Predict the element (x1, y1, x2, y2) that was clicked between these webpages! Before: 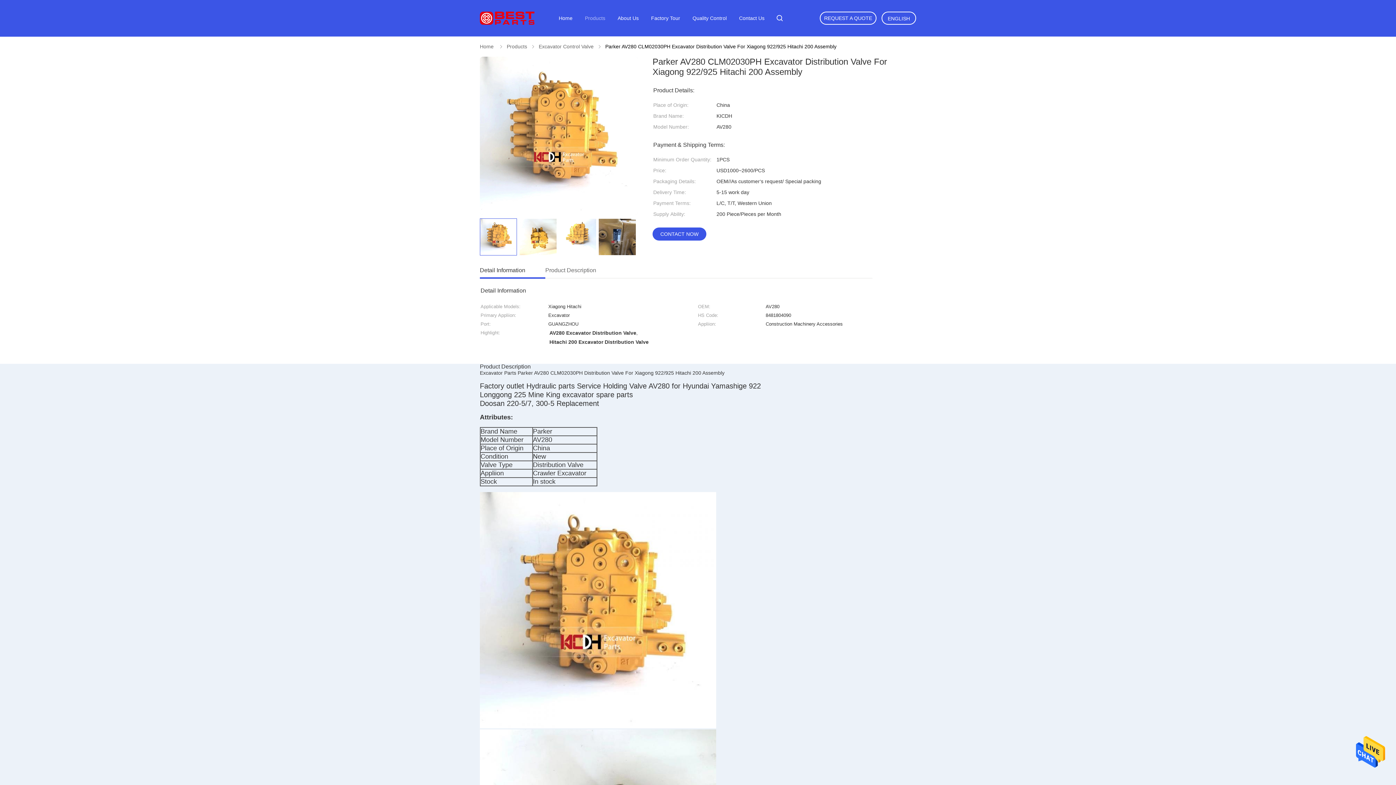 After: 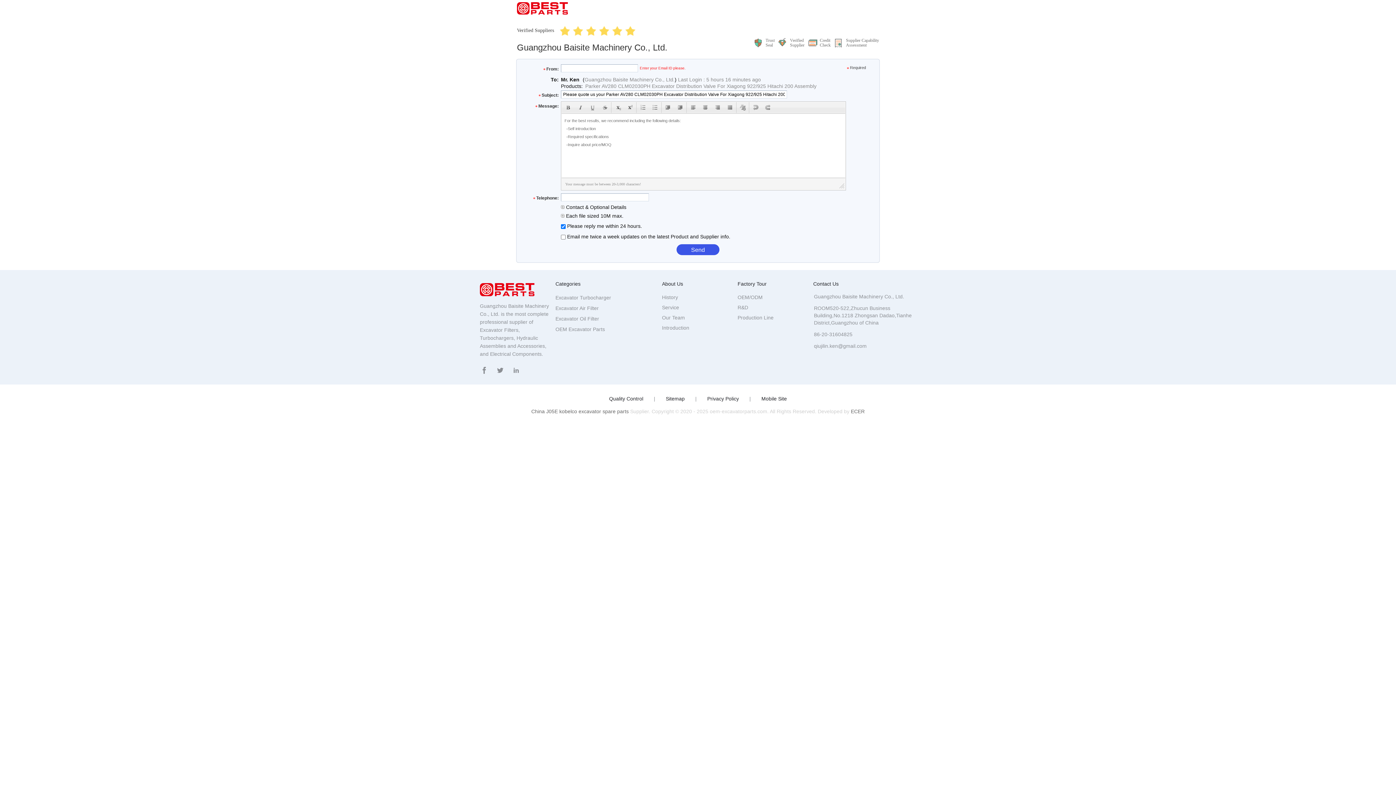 Action: label: CONTACT NOW bbox: (652, 227, 706, 240)